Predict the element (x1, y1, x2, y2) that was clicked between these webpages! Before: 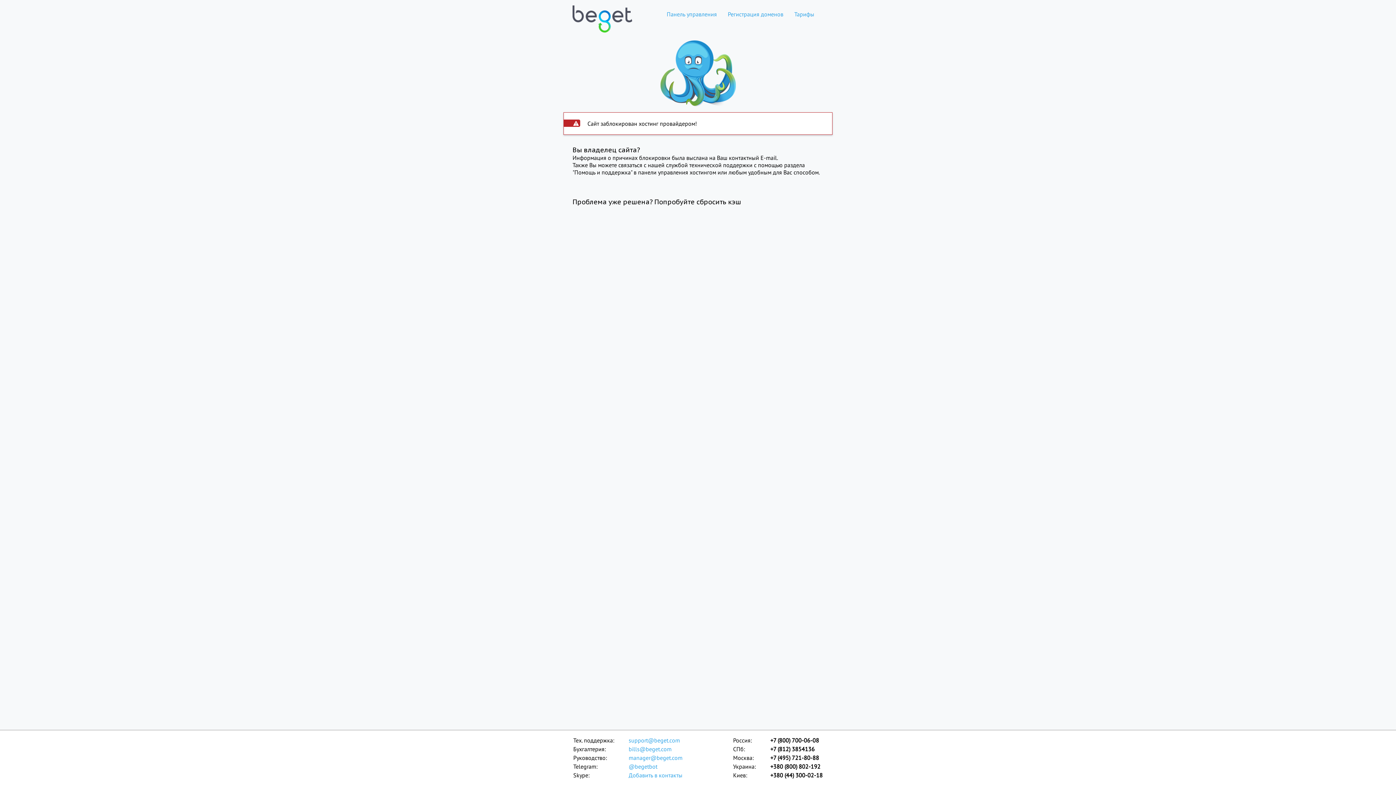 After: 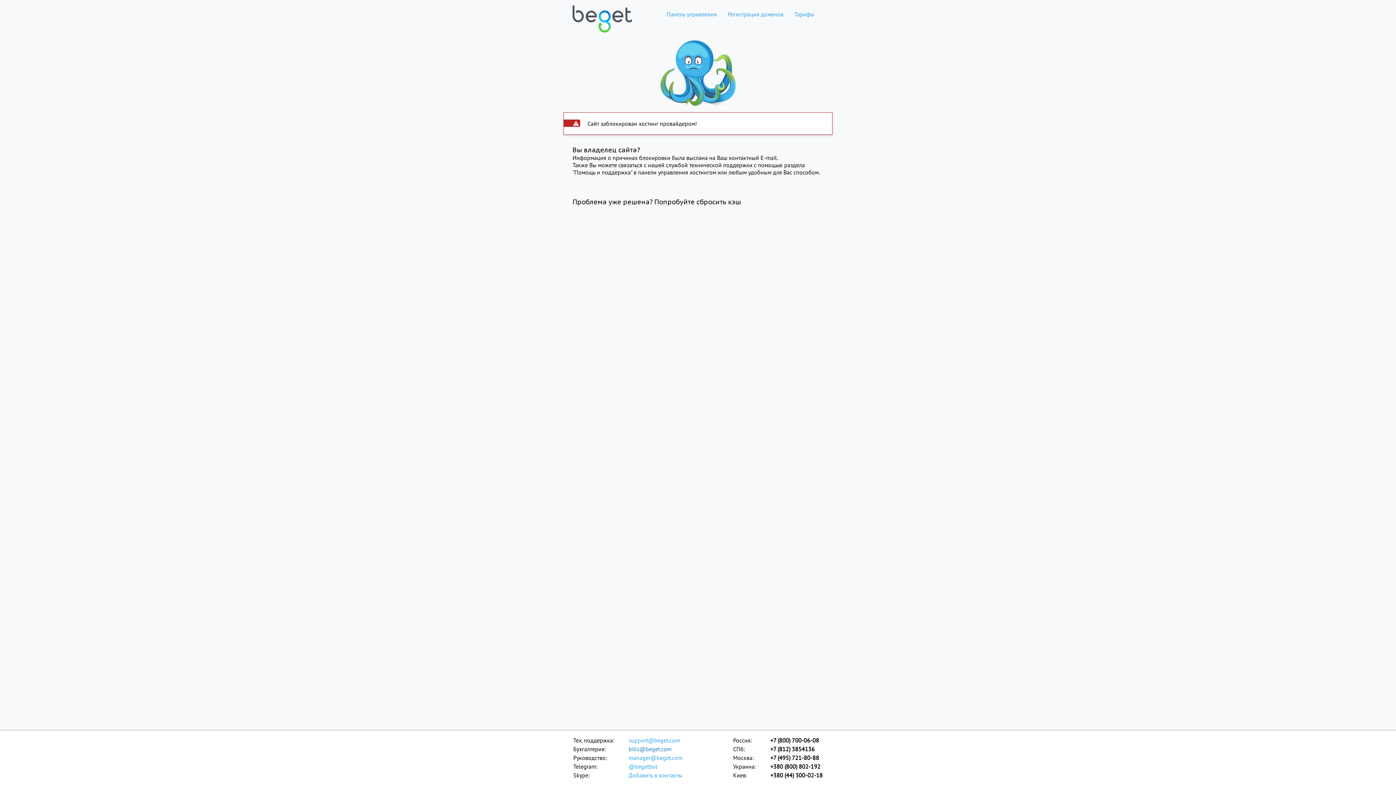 Action: label: bills@beget.com bbox: (628, 745, 683, 753)